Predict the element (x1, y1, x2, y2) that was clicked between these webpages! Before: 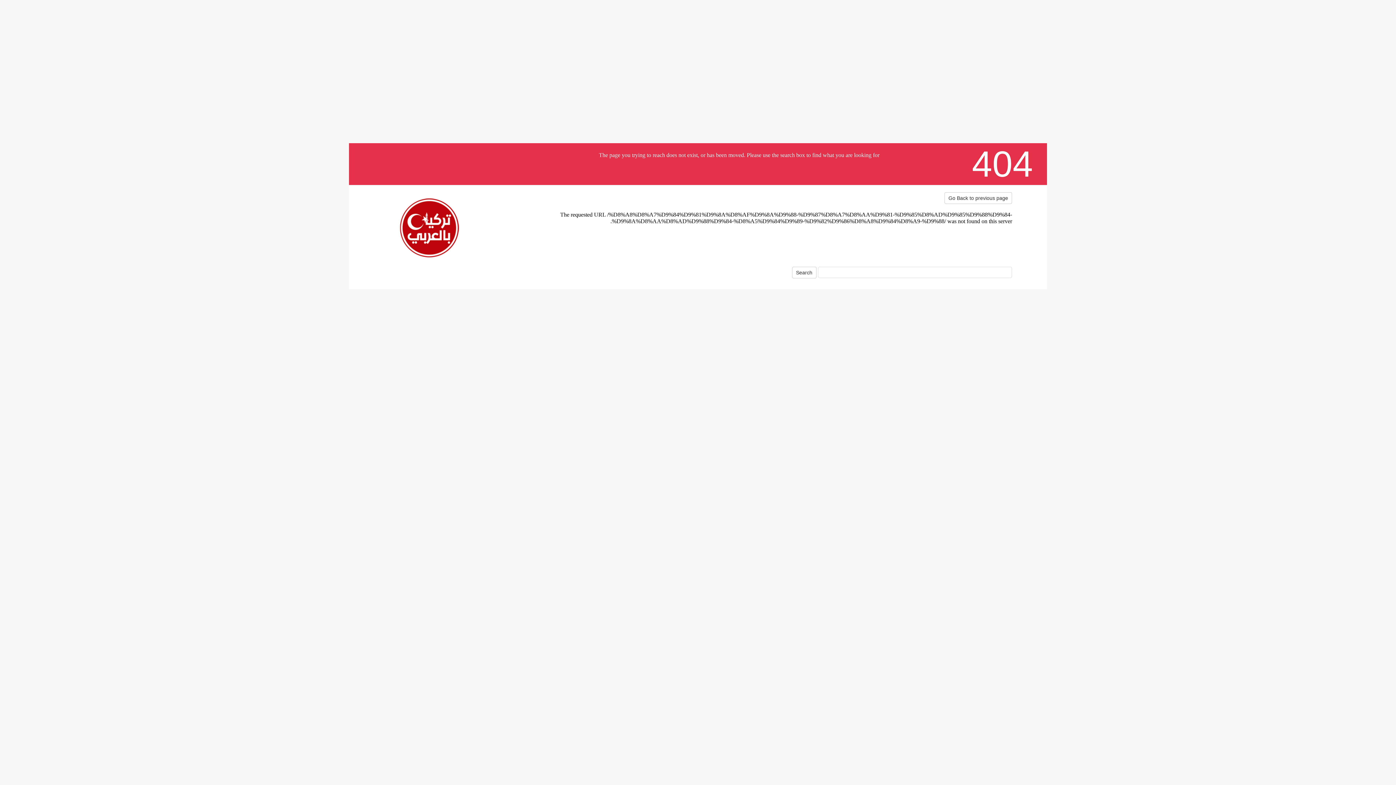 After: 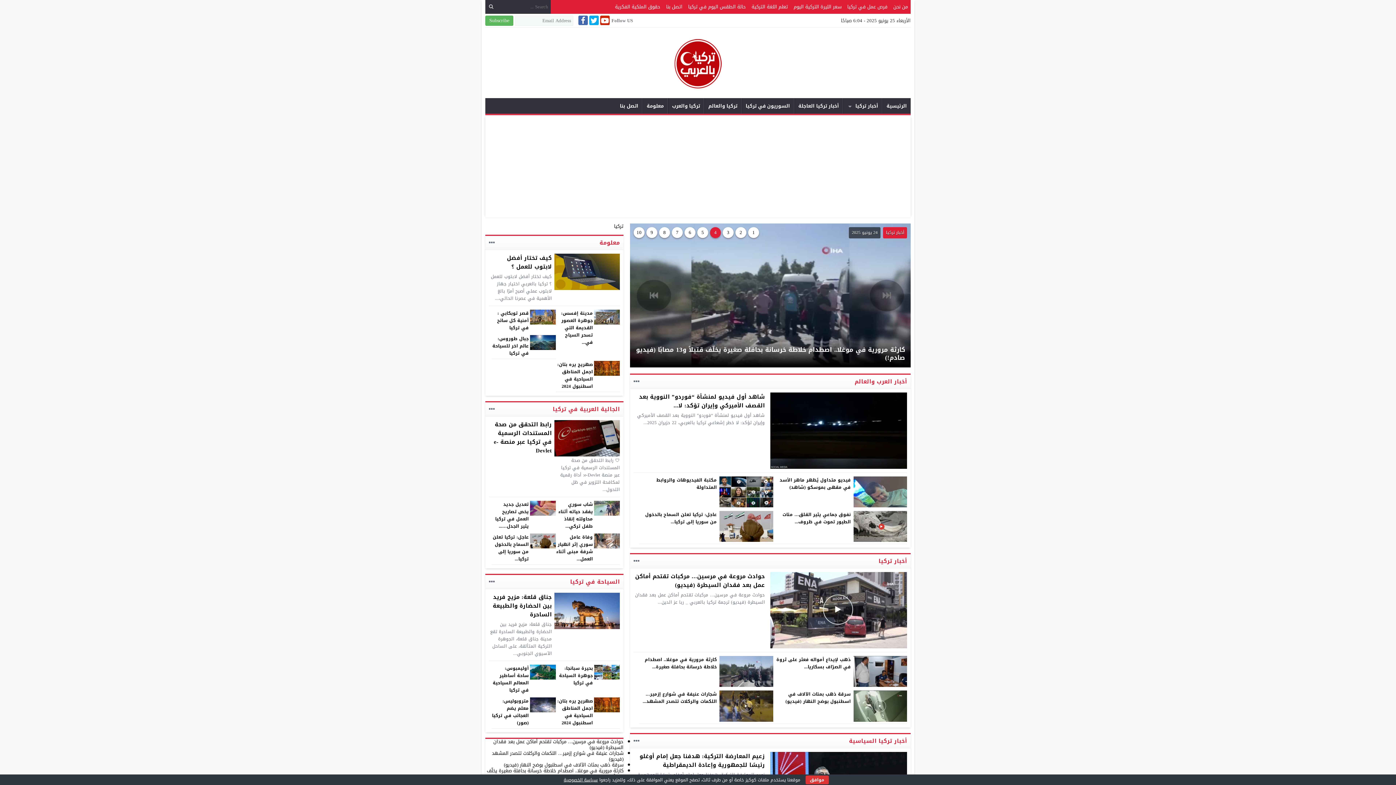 Action: bbox: (384, 188, 474, 266)